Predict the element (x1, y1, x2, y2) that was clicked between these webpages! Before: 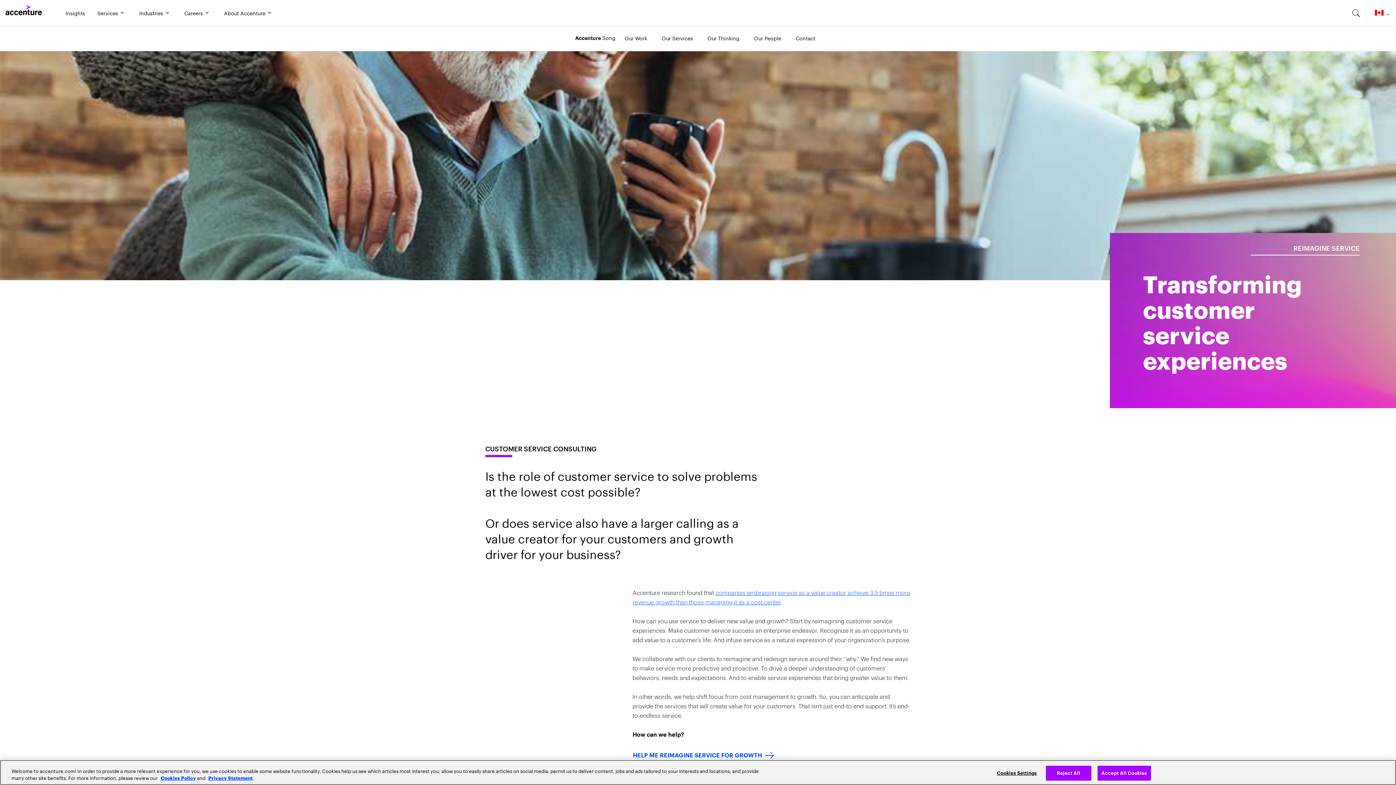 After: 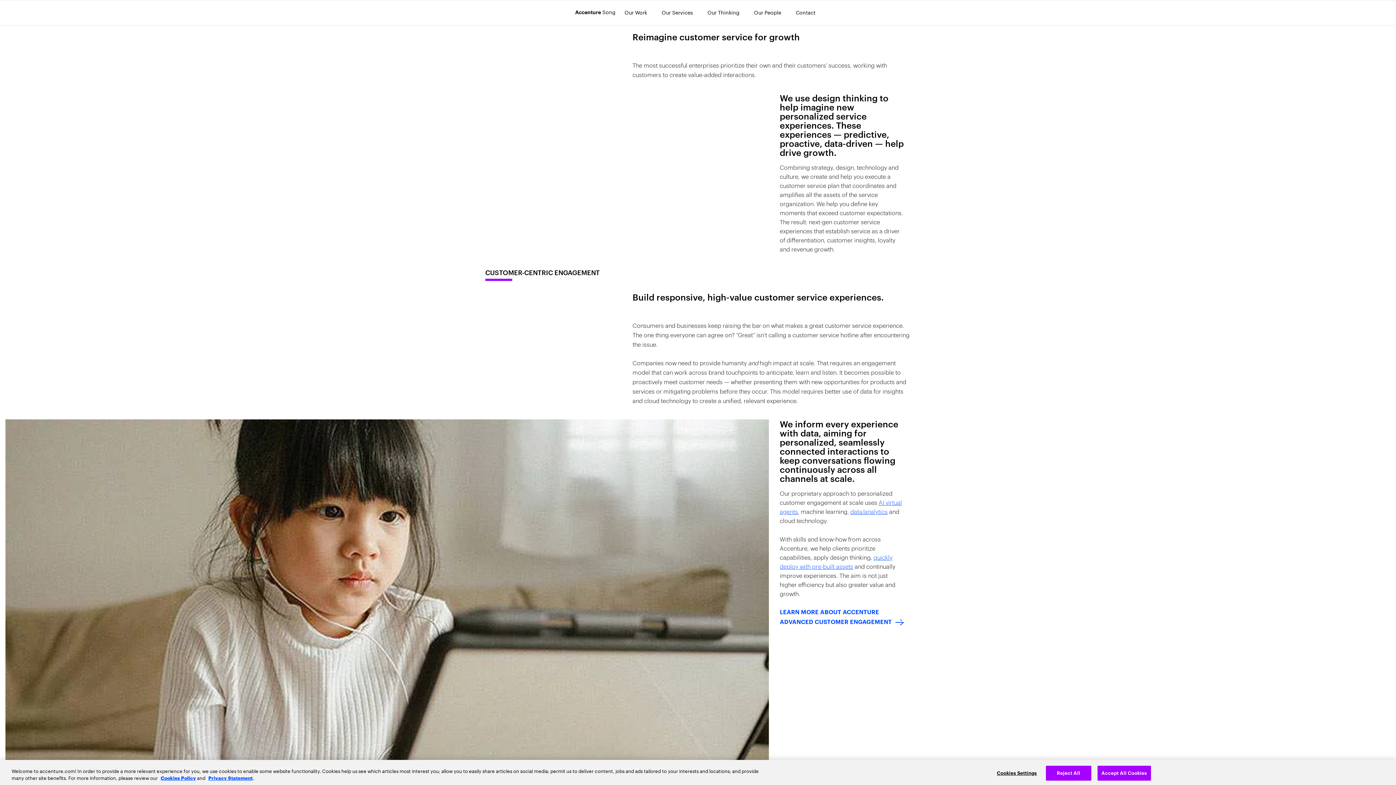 Action: bbox: (632, 752, 774, 761) label: HELP ME REIMAGINE SERVICE FOR GROWTH: Customer service strategy and experience design